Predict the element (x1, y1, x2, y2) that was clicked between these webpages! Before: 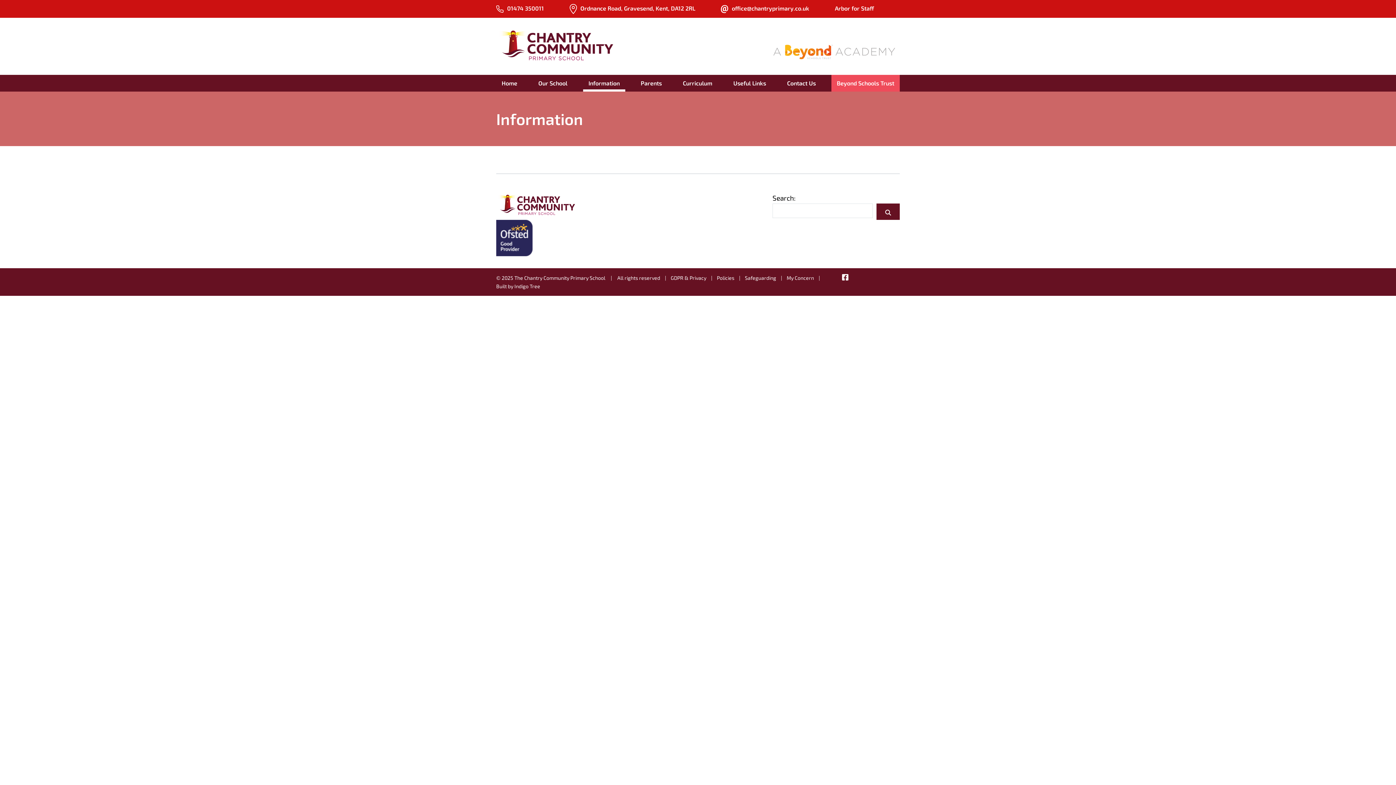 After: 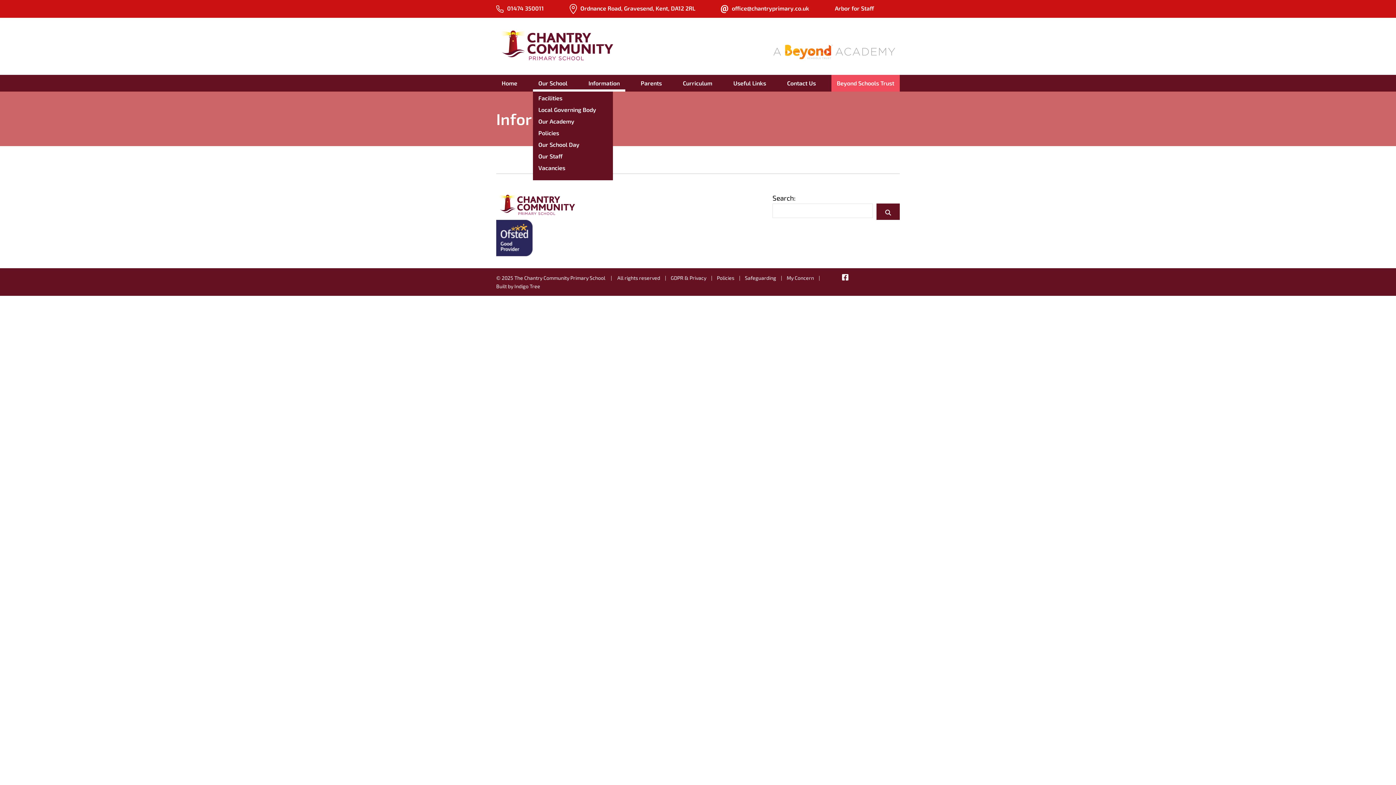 Action: bbox: (533, 74, 573, 91) label: Our School